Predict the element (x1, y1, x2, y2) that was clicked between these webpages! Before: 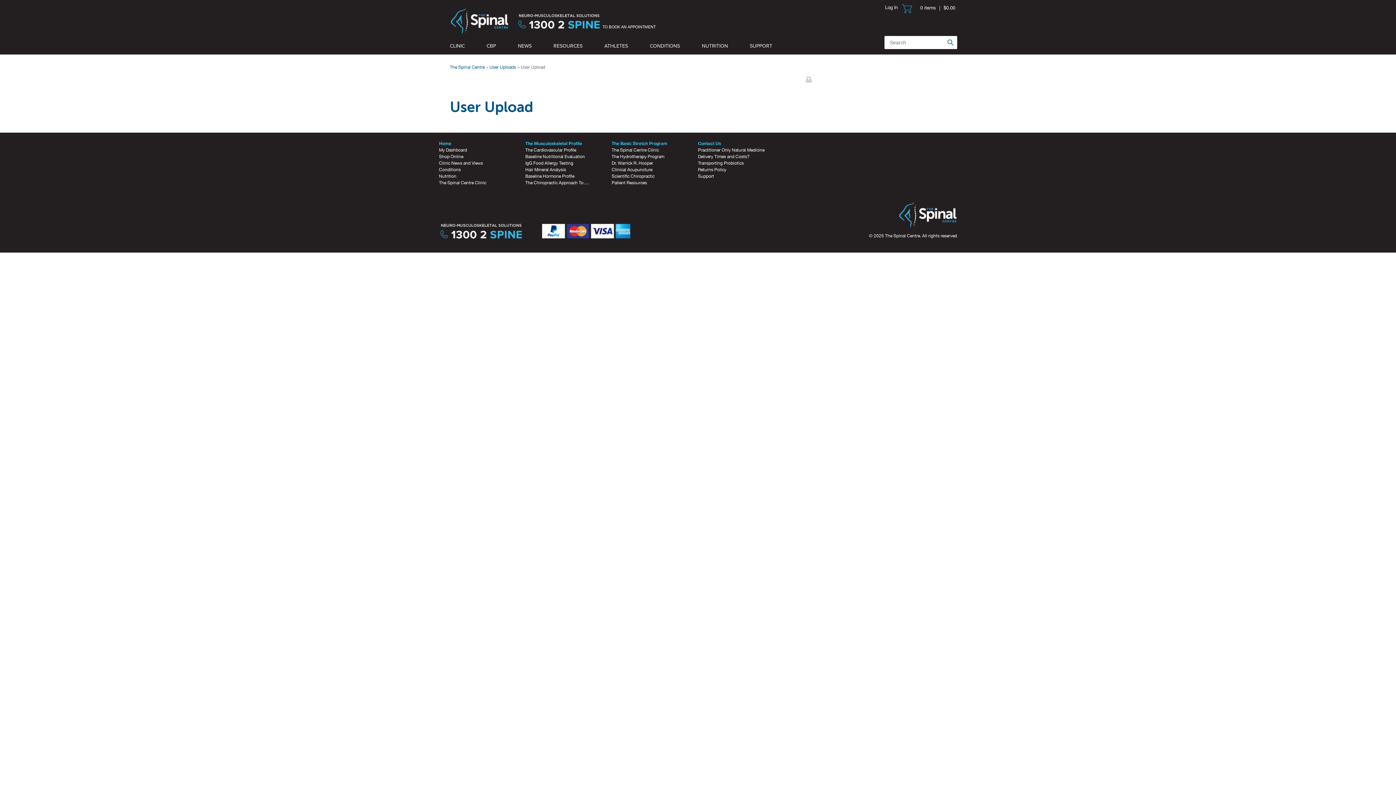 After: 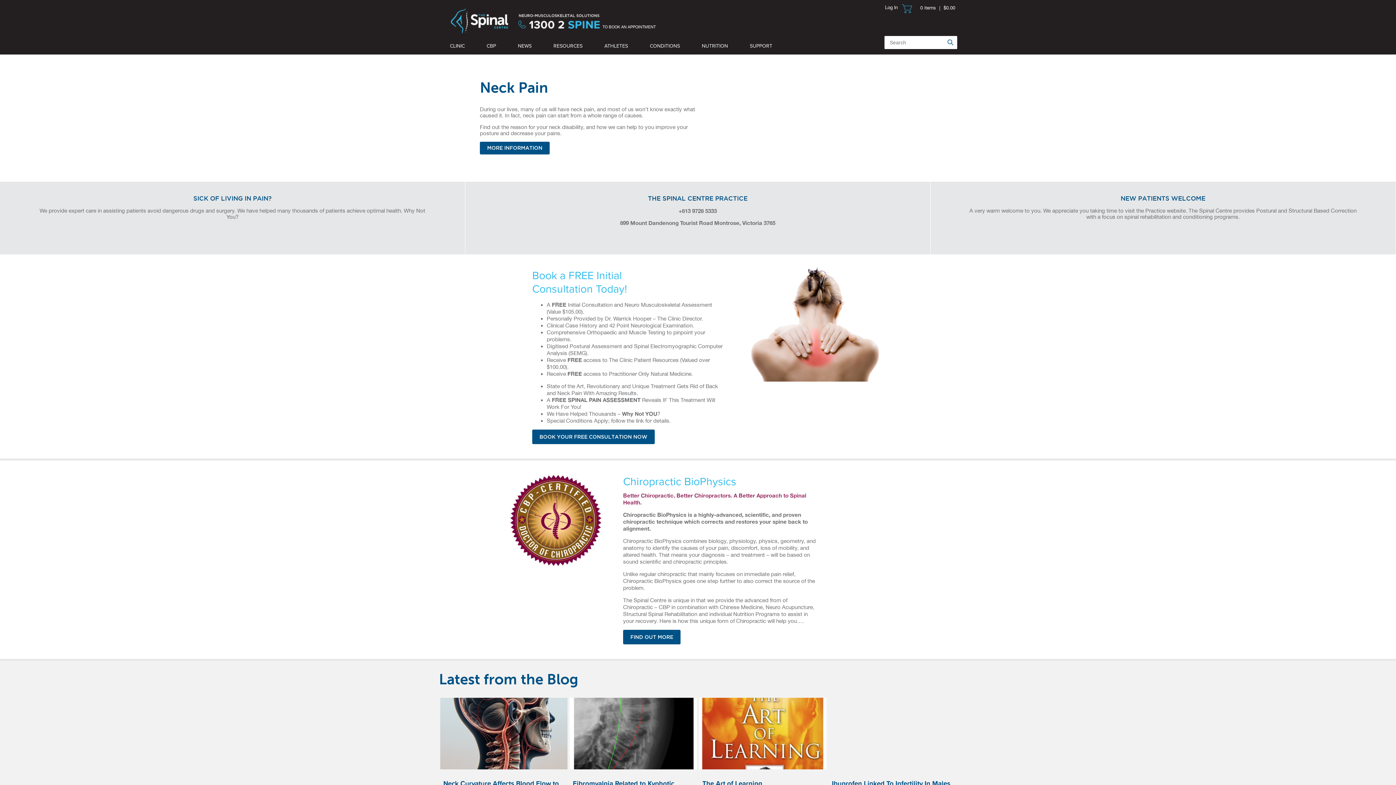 Action: bbox: (439, 139, 515, 146) label: Home